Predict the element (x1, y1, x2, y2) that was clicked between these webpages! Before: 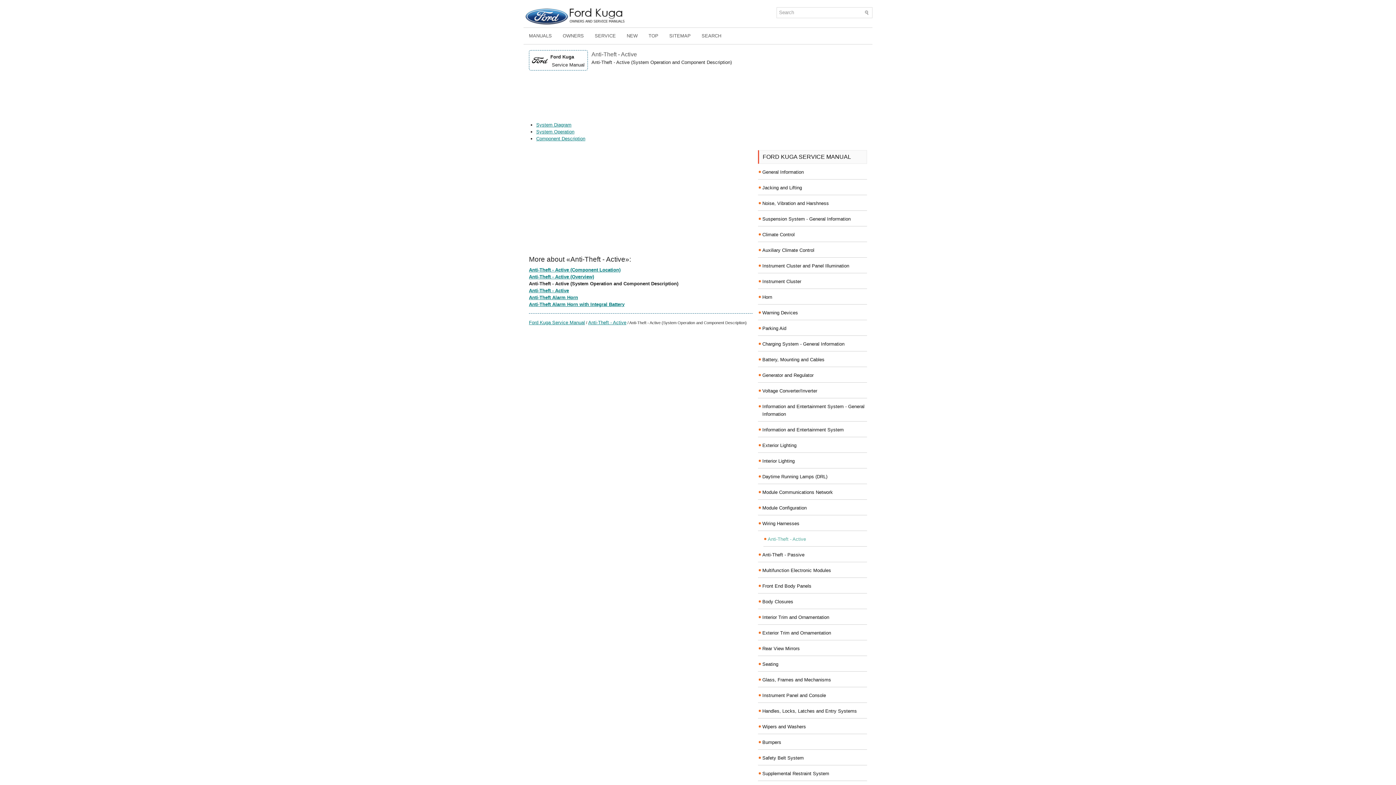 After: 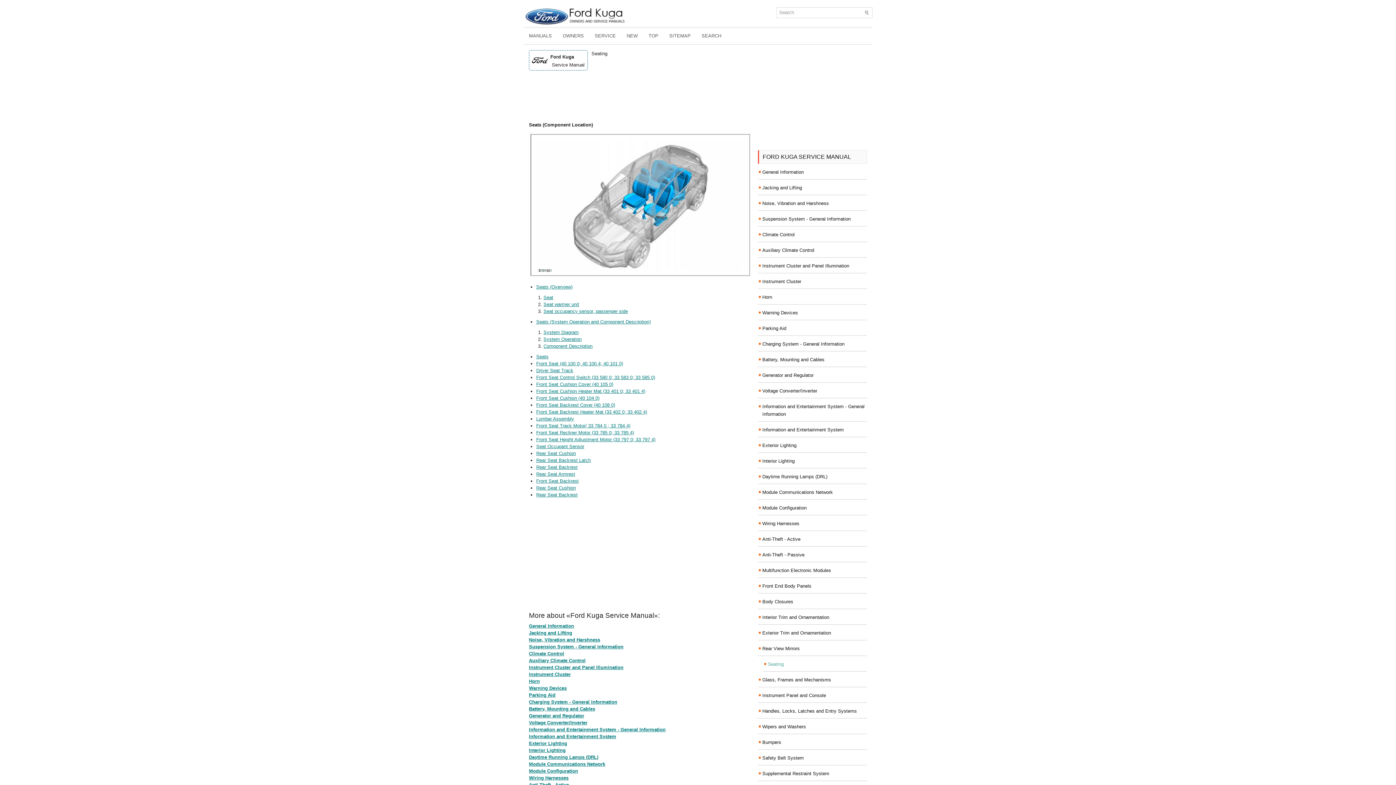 Action: label: Seating bbox: (762, 661, 778, 667)